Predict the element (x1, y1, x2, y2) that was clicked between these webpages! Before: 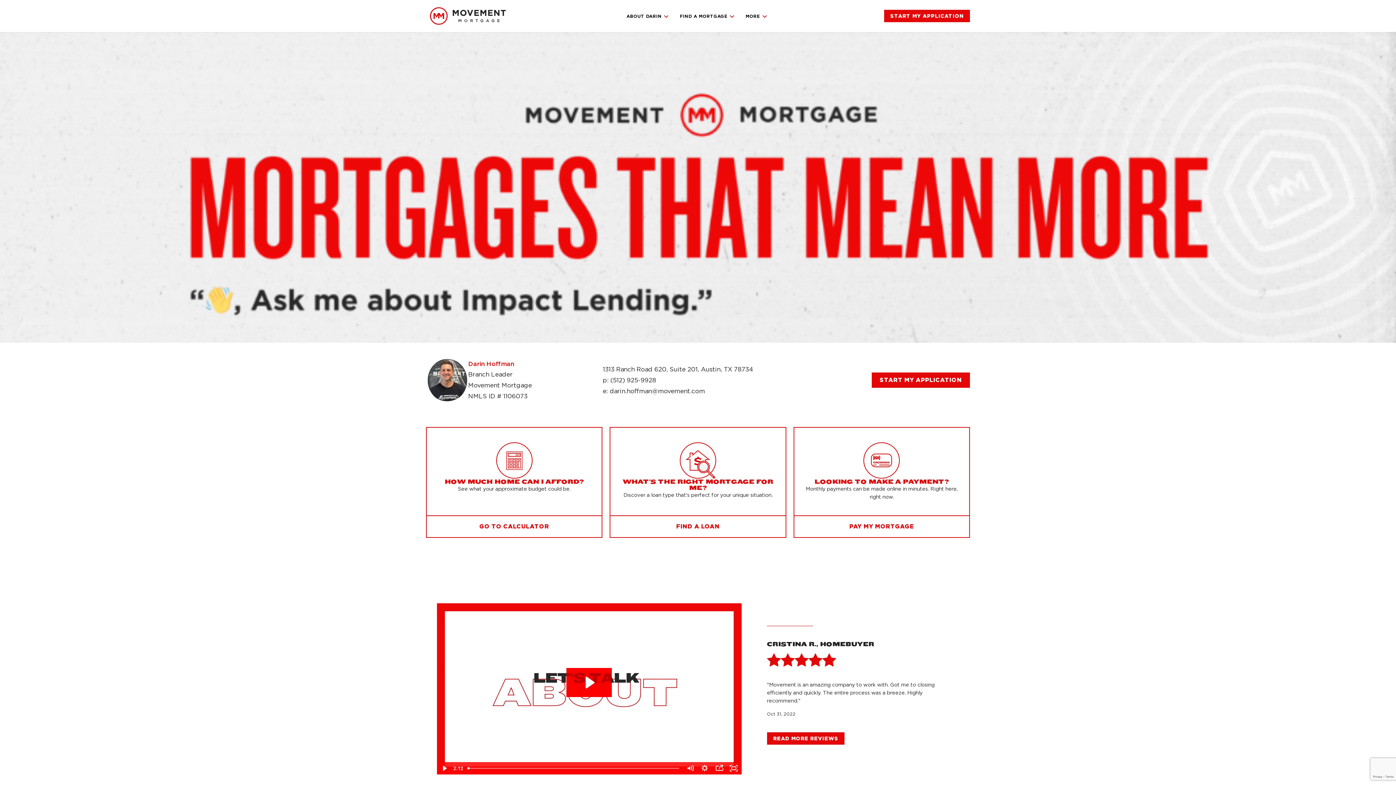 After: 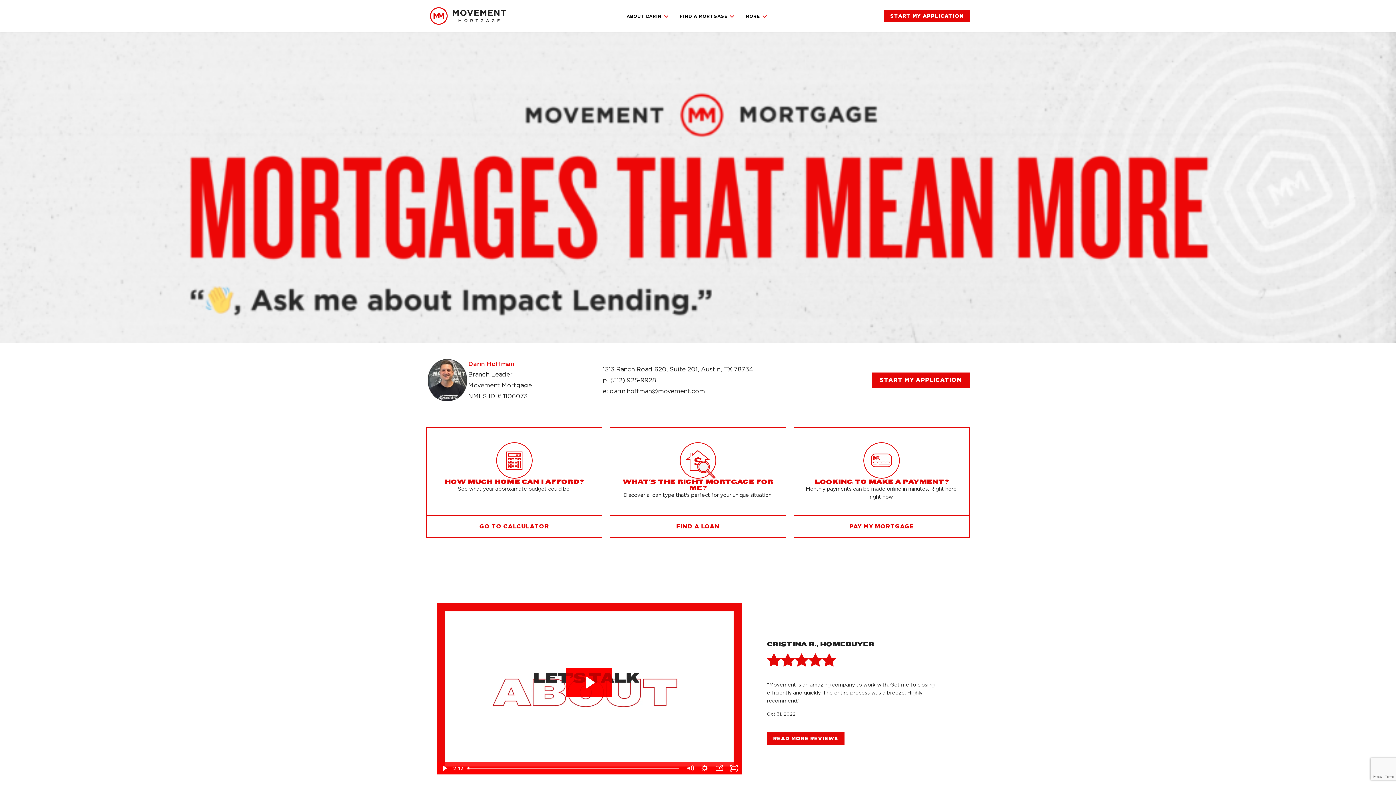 Action: label: Send E-mail to
e: darin.hoffman@movement.com bbox: (602, 385, 872, 396)